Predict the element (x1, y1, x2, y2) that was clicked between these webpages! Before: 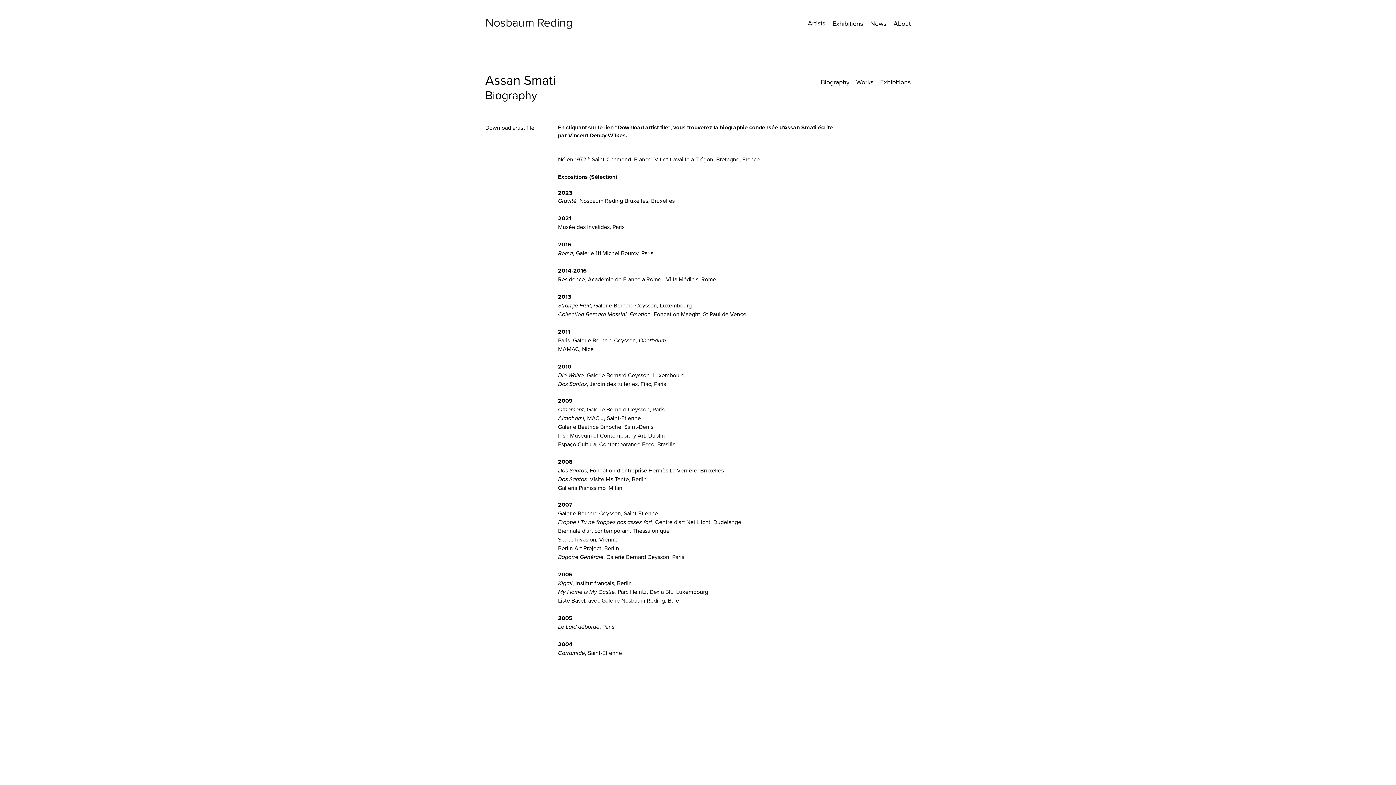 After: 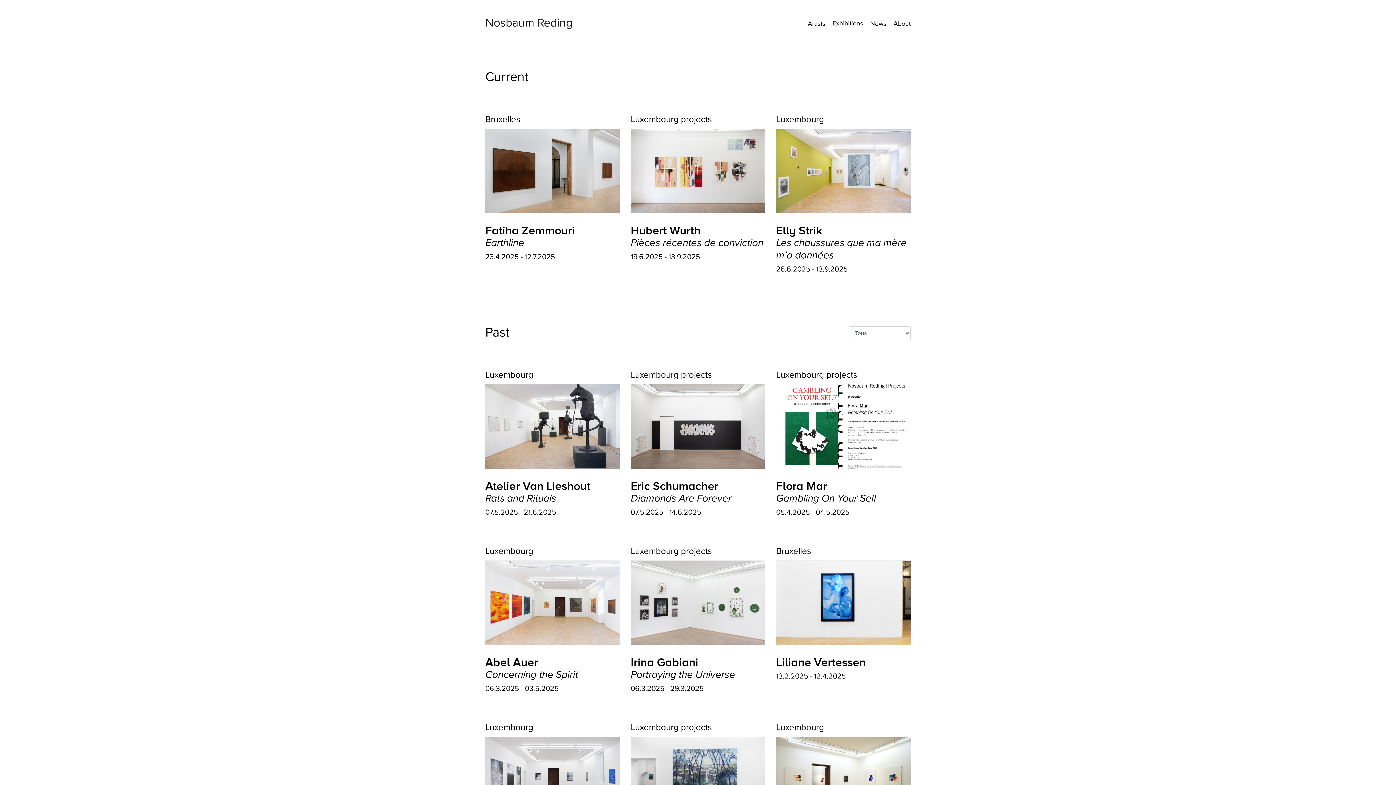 Action: label: Exhibitions bbox: (832, 15, 863, 32)